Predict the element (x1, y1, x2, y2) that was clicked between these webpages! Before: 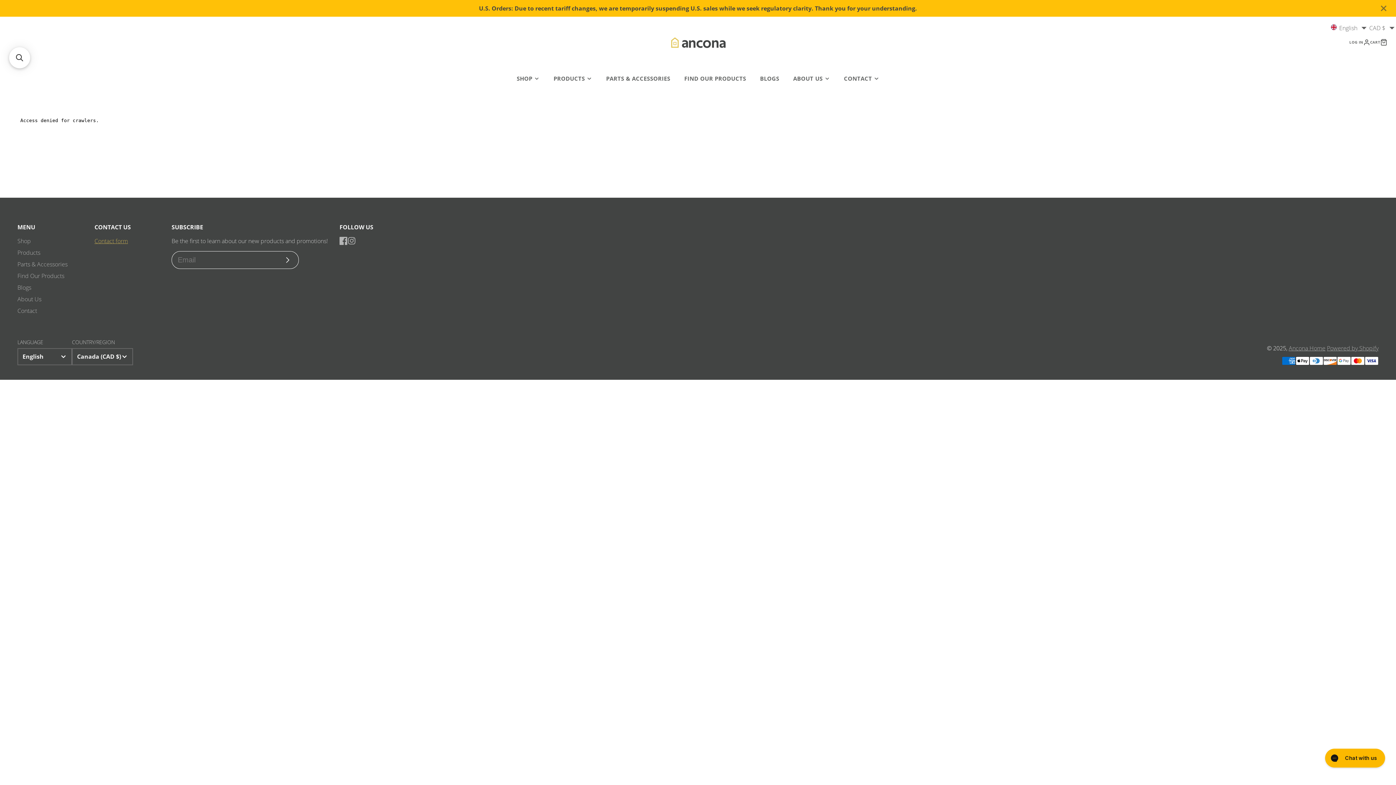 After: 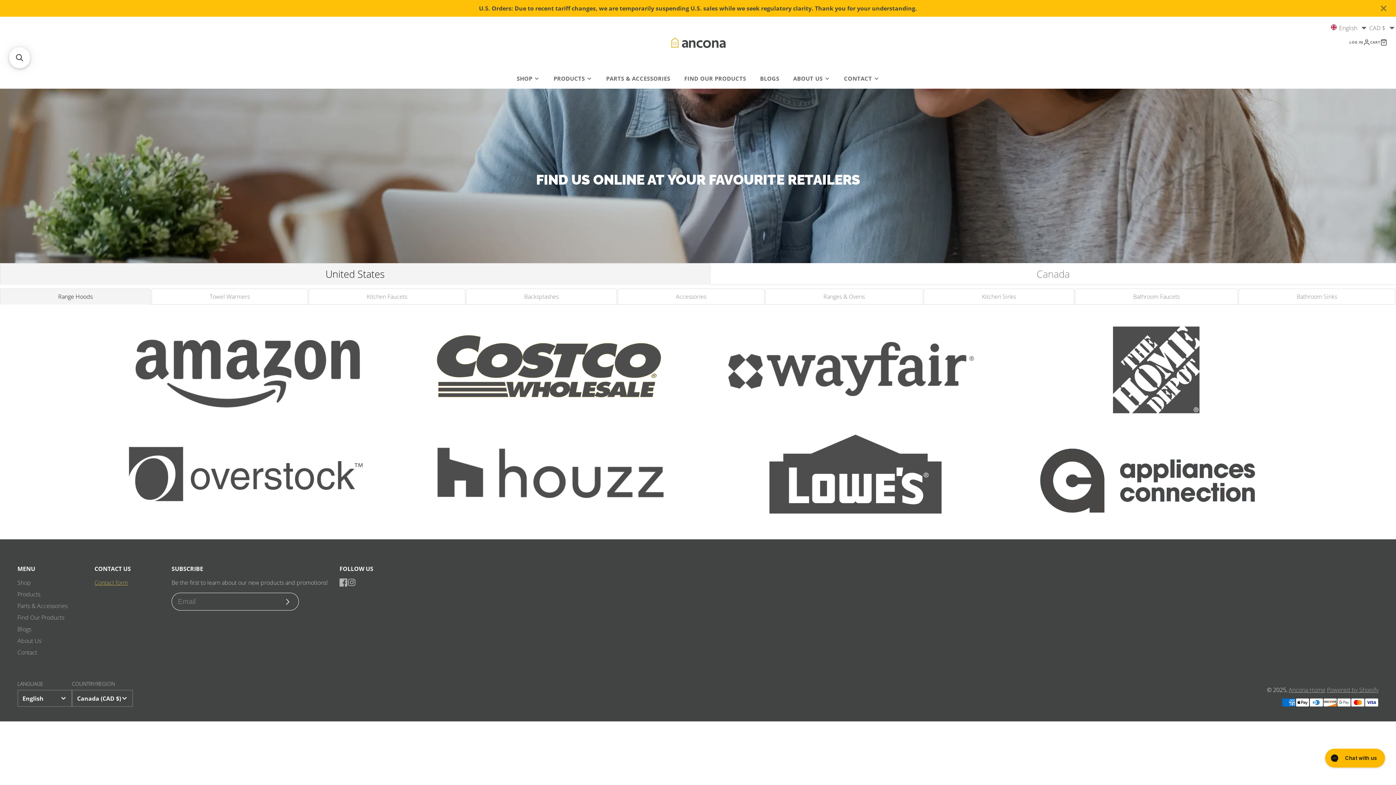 Action: label: FIND OUR PRODUCTS bbox: (677, 68, 753, 88)